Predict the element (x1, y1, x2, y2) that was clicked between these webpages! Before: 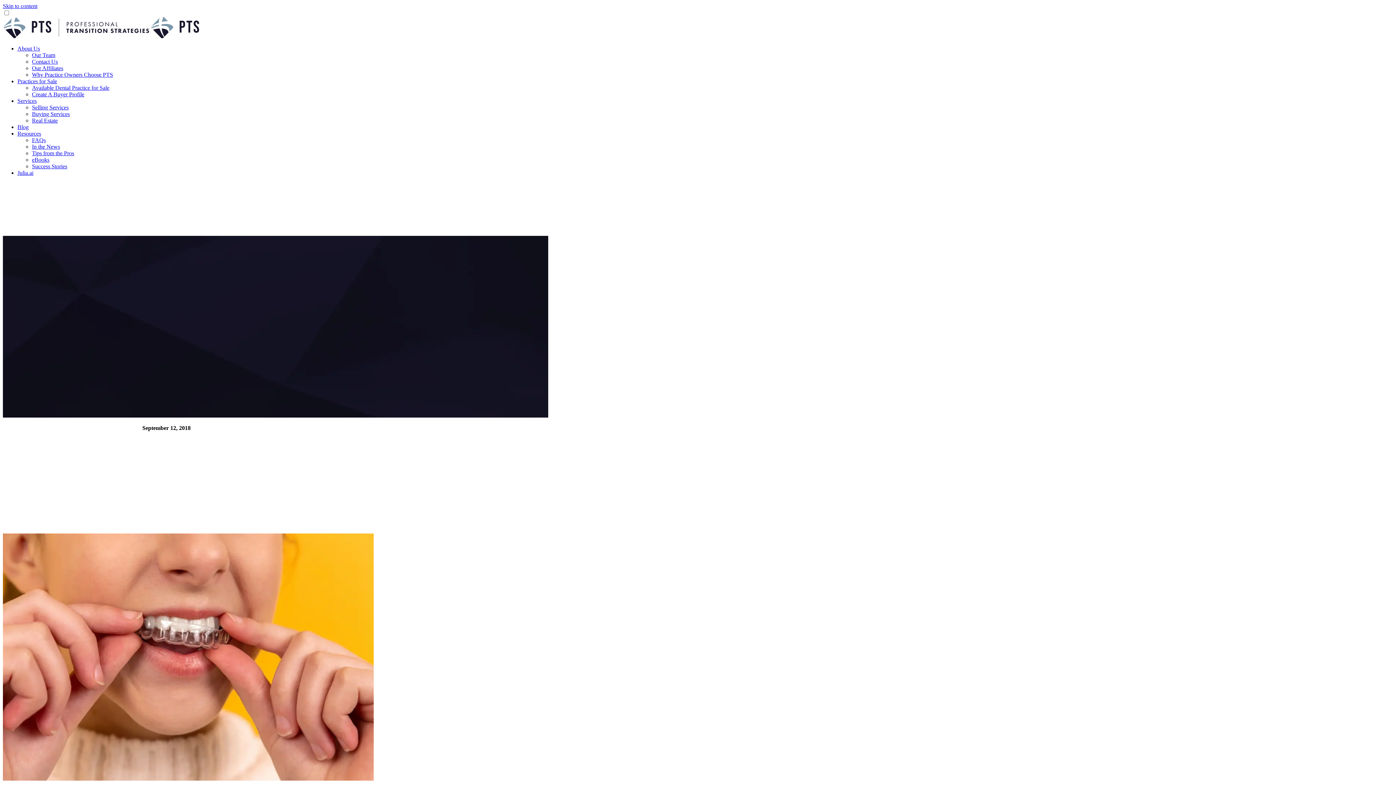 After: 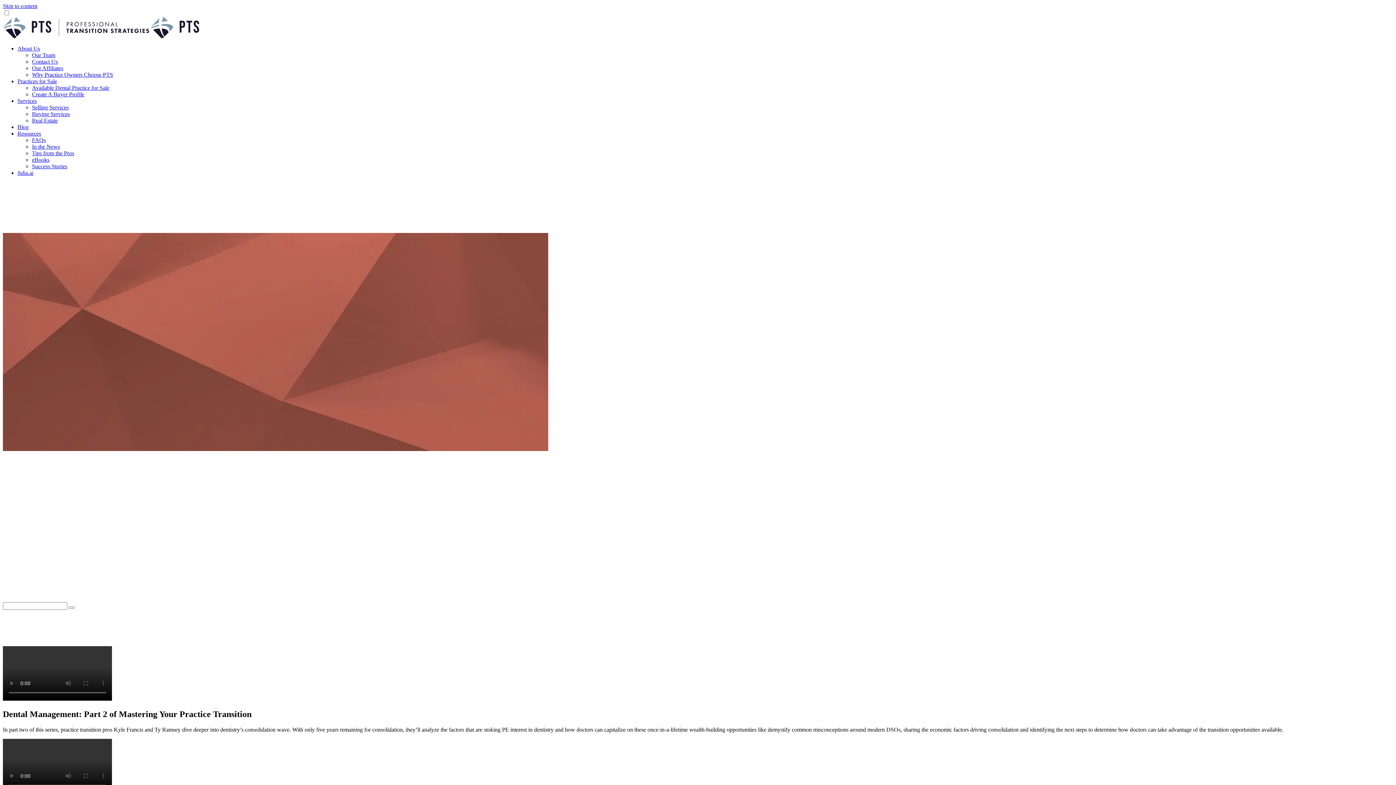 Action: label: Tips from the Pros bbox: (32, 150, 74, 156)